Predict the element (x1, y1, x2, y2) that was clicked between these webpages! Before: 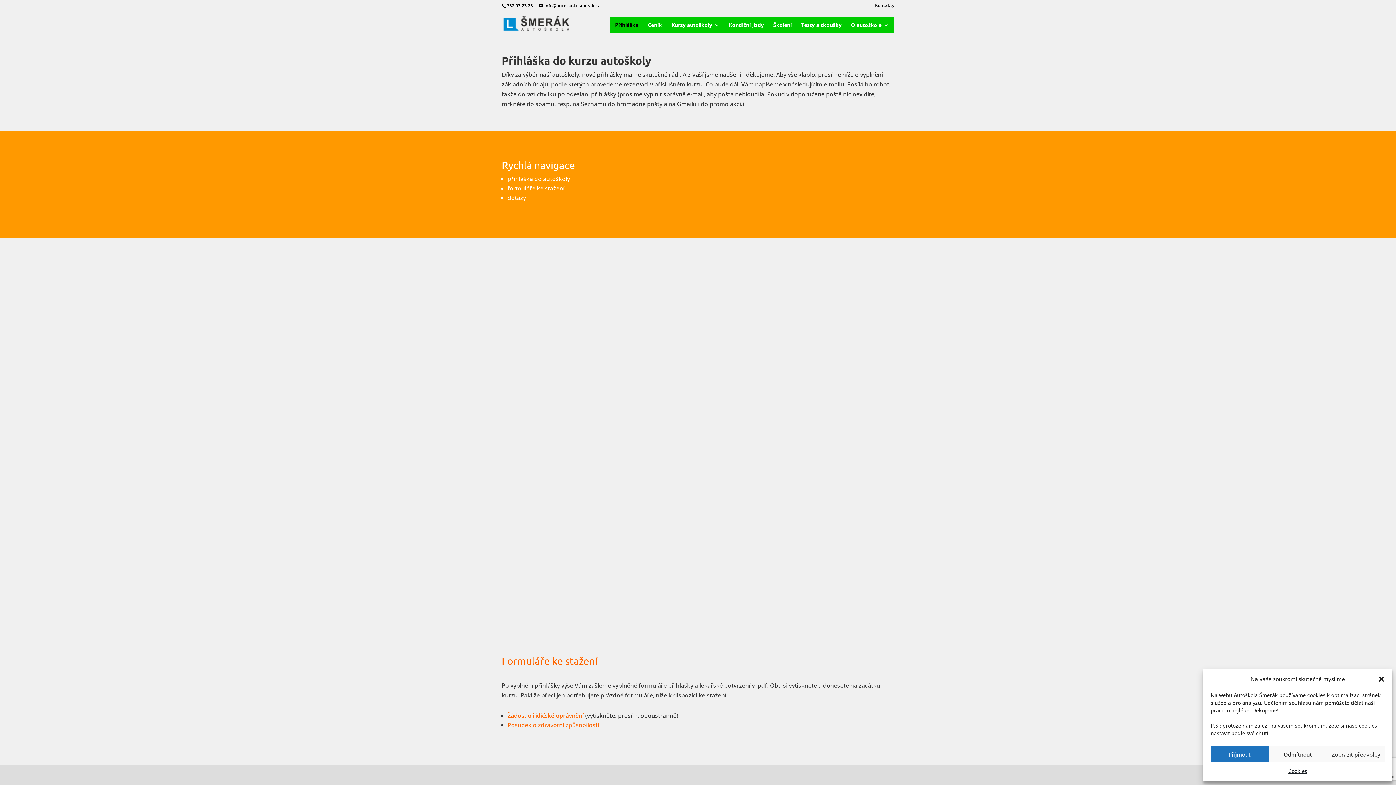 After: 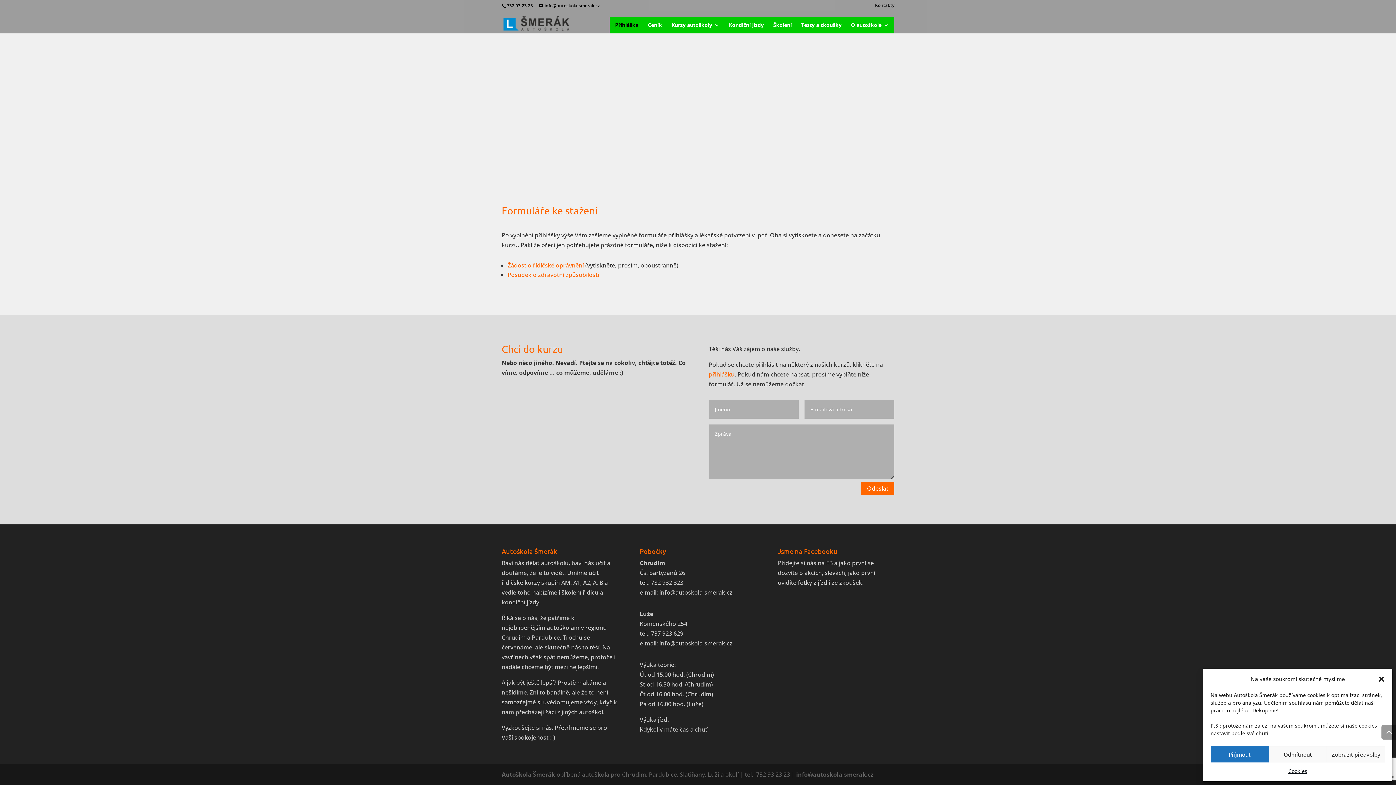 Action: bbox: (507, 184, 564, 192) label: formuláře ke stažení